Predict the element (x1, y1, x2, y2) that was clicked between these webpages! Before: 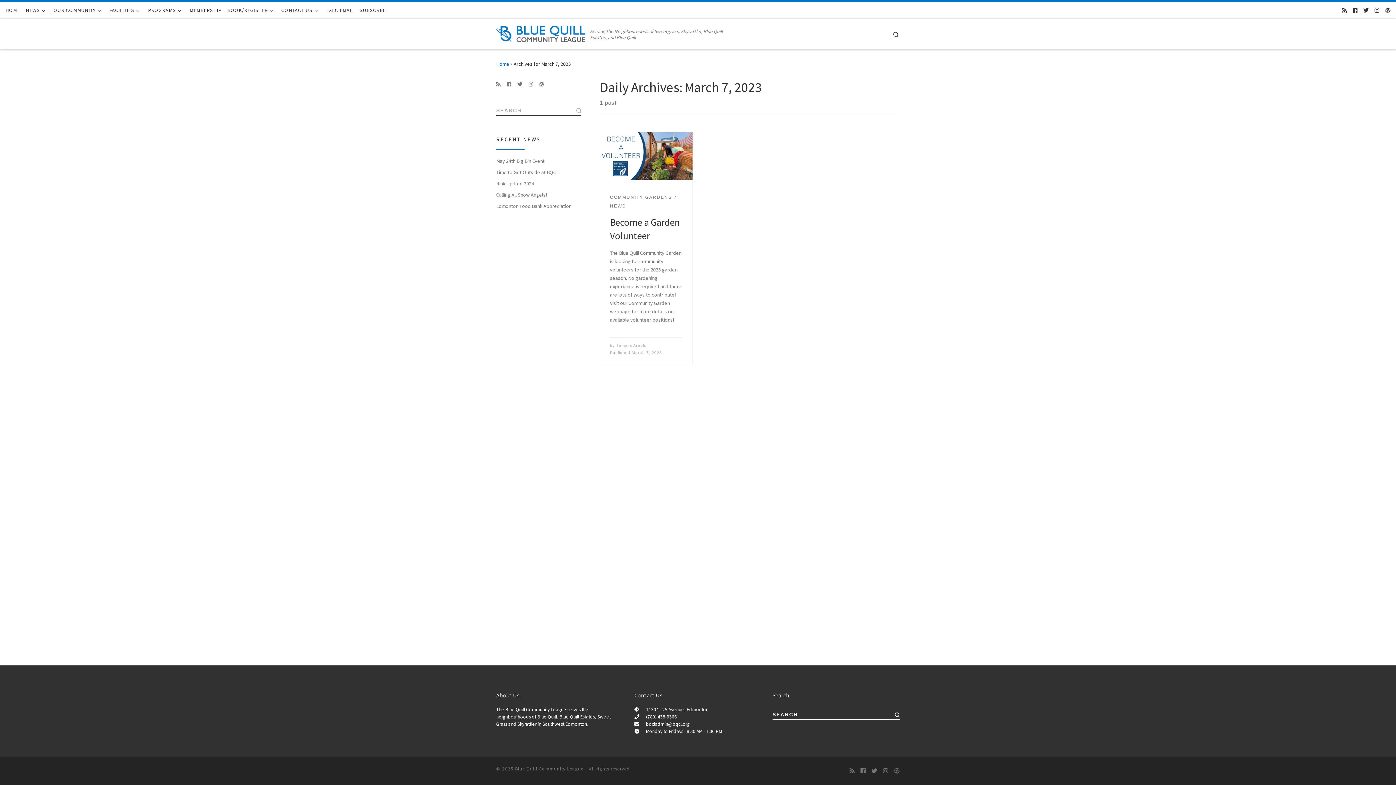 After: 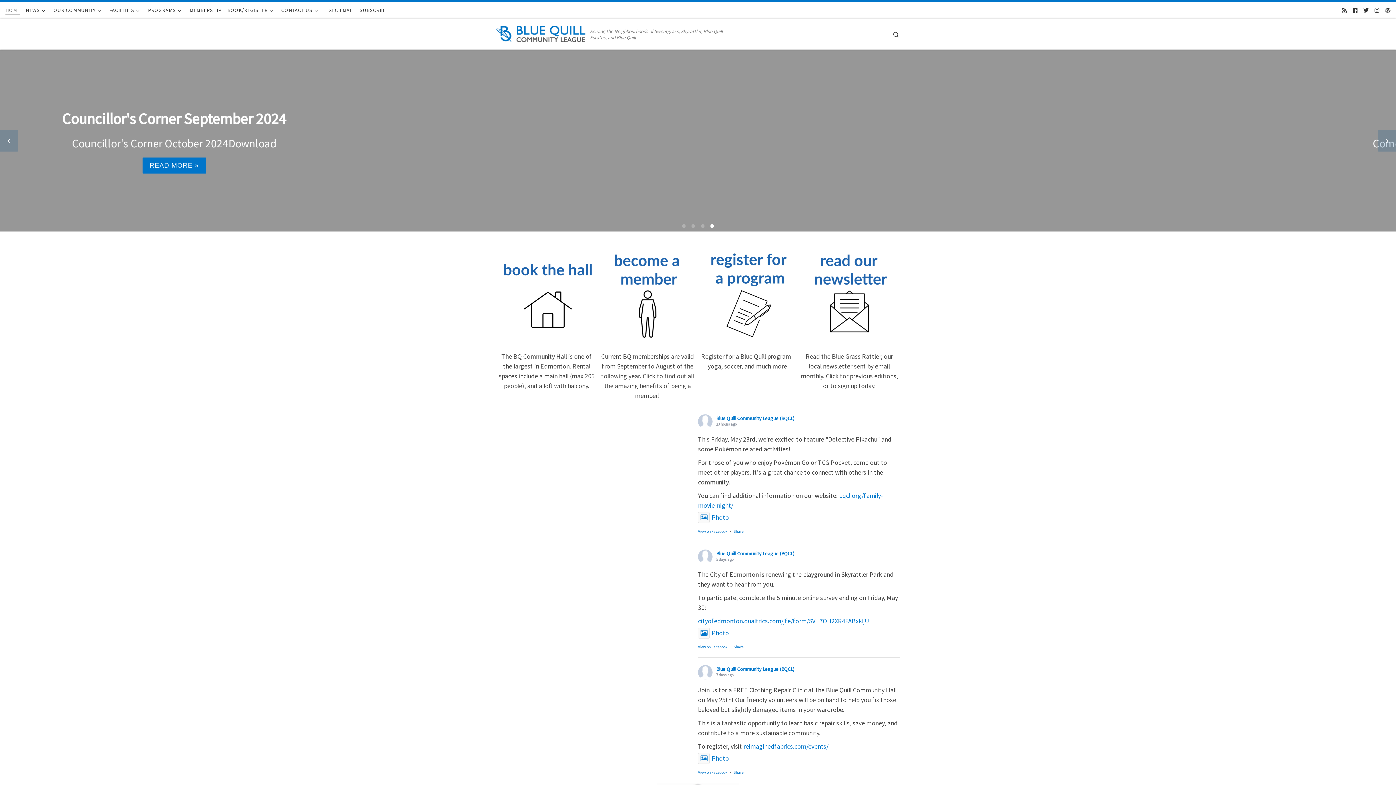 Action: label: HOME bbox: (4, 1, 21, 18)